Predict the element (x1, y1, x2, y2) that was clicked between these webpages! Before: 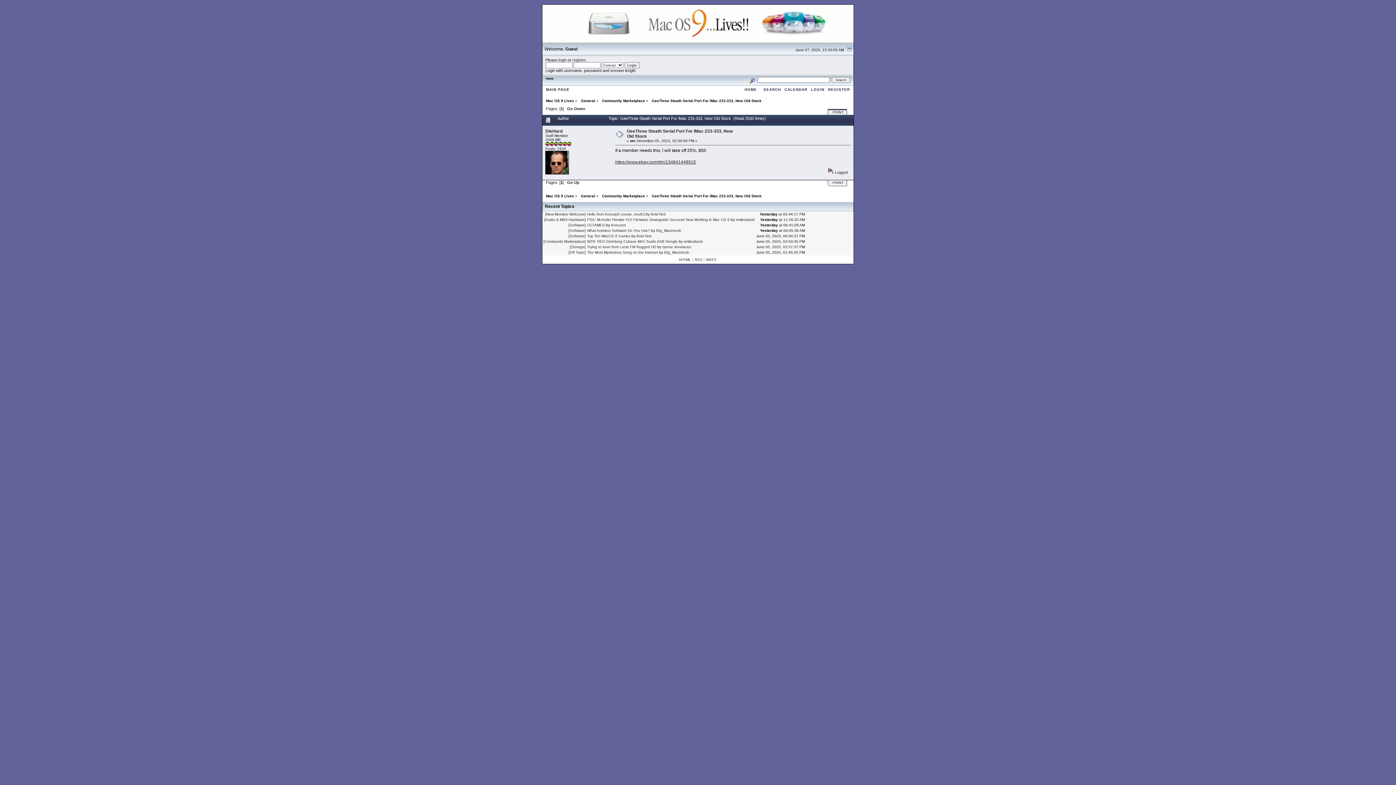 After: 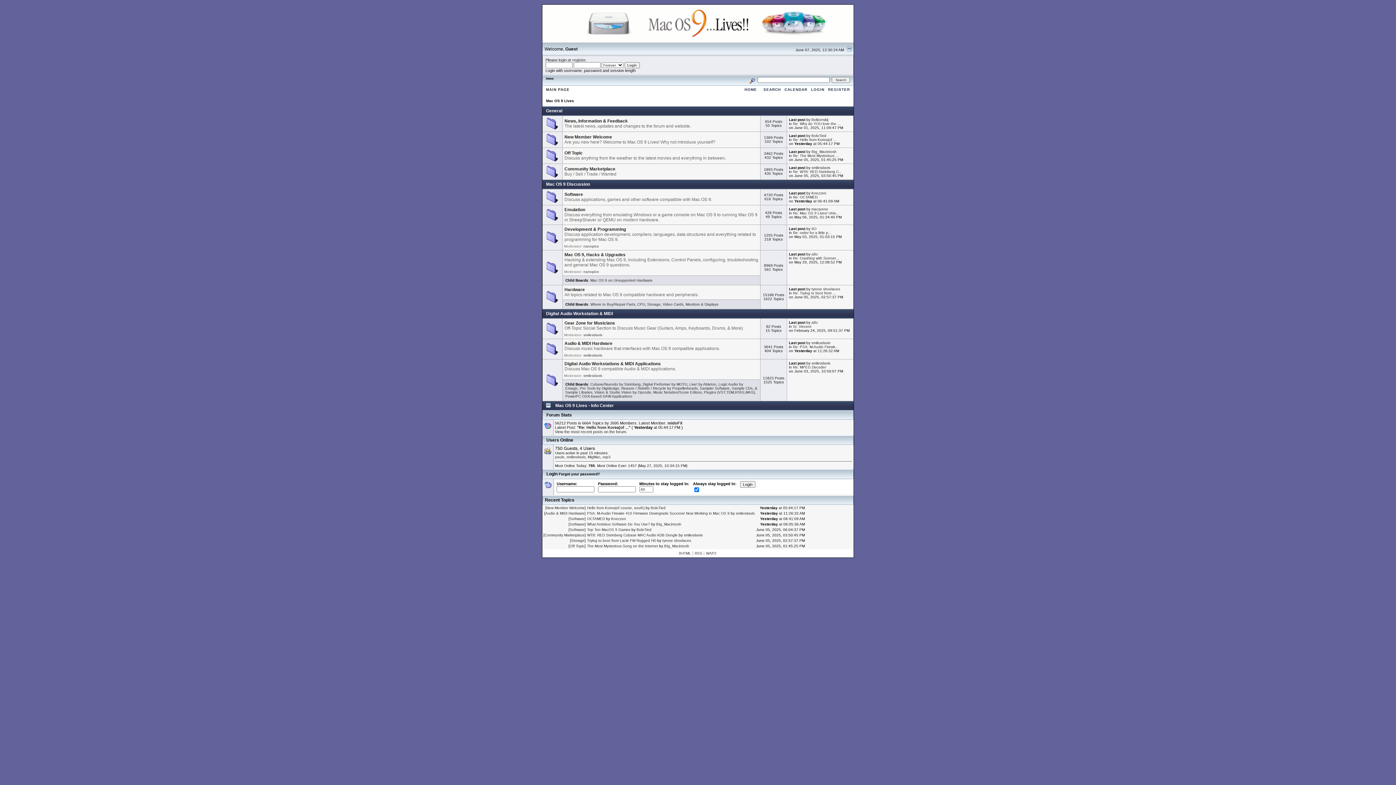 Action: label: General bbox: (581, 98, 595, 102)